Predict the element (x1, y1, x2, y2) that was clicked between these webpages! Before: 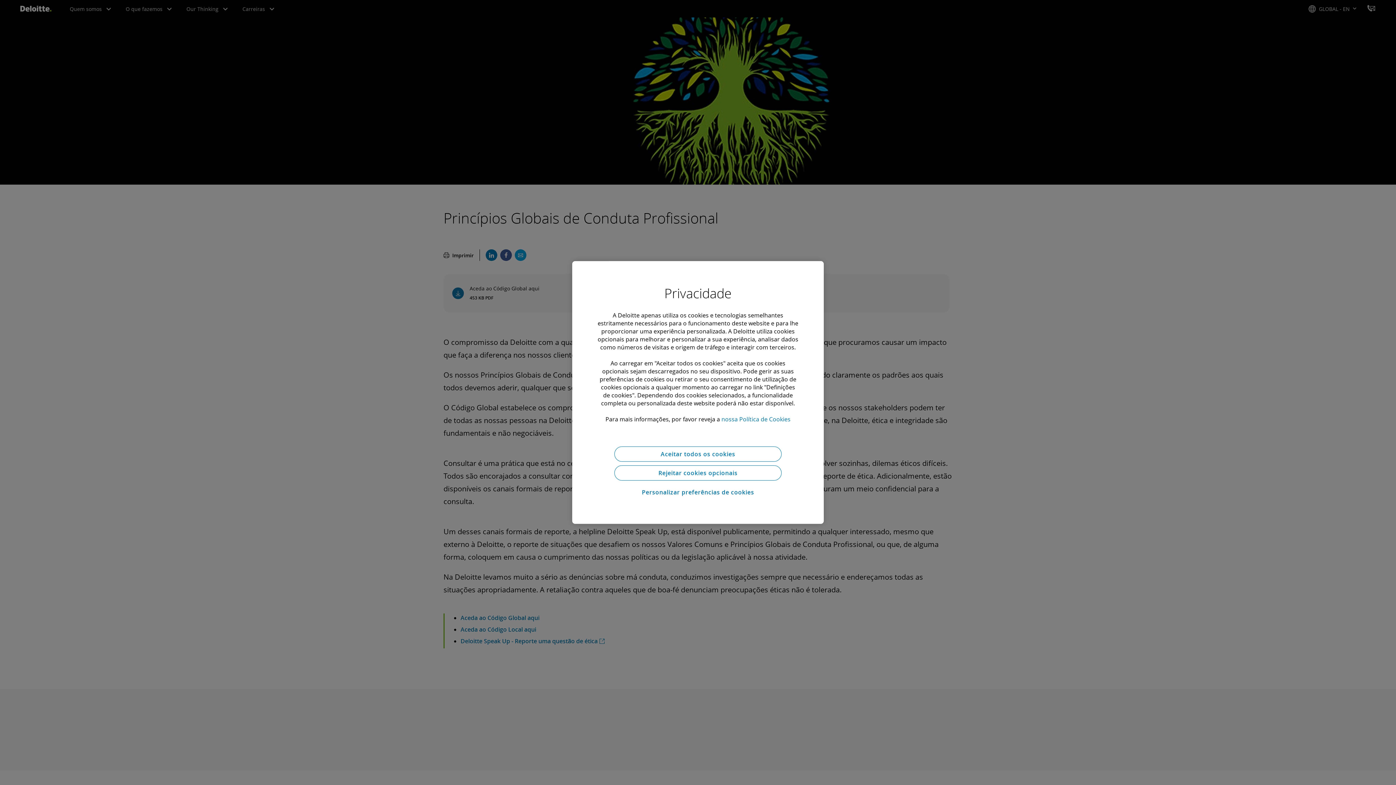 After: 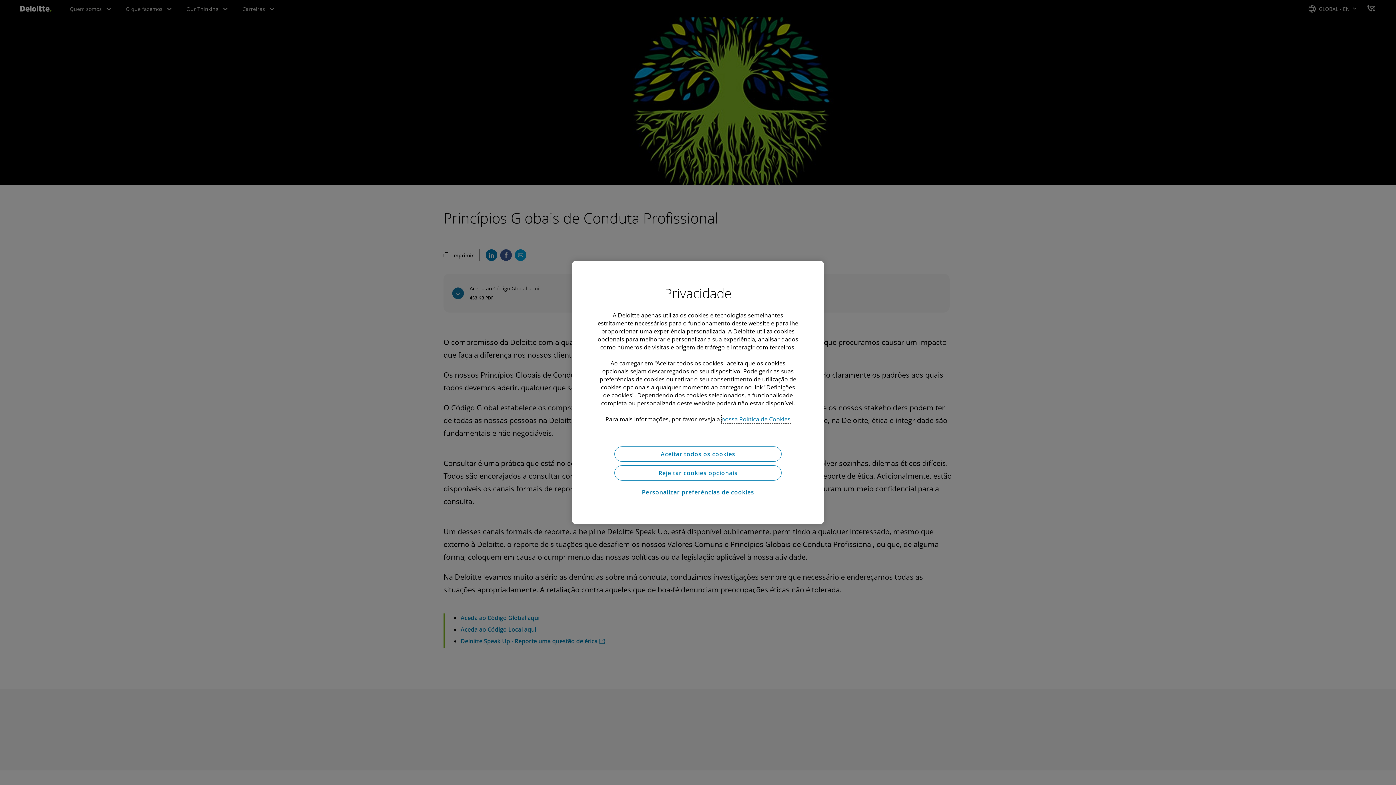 Action: bbox: (721, 415, 790, 423) label: Mais informações sobre a sua privacidade, abre num separador novo